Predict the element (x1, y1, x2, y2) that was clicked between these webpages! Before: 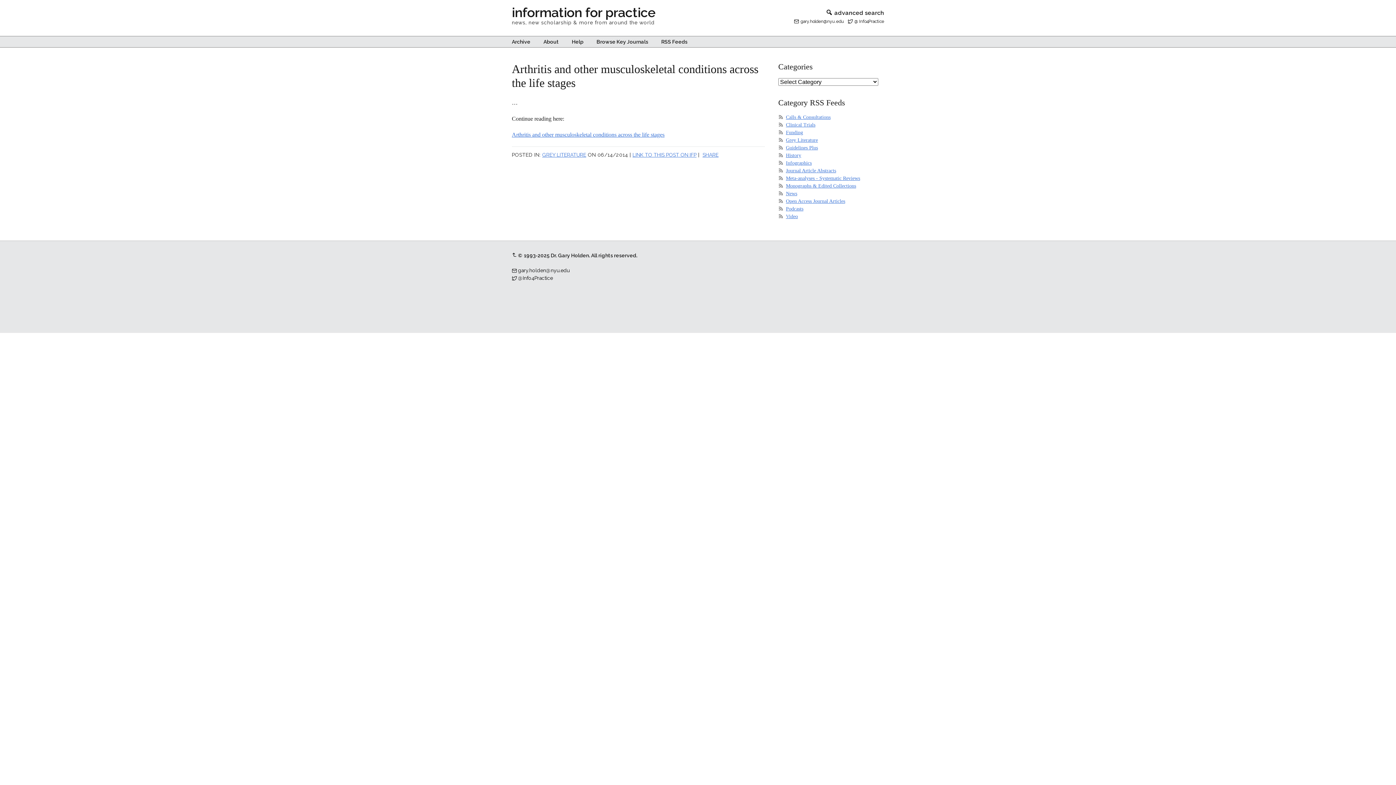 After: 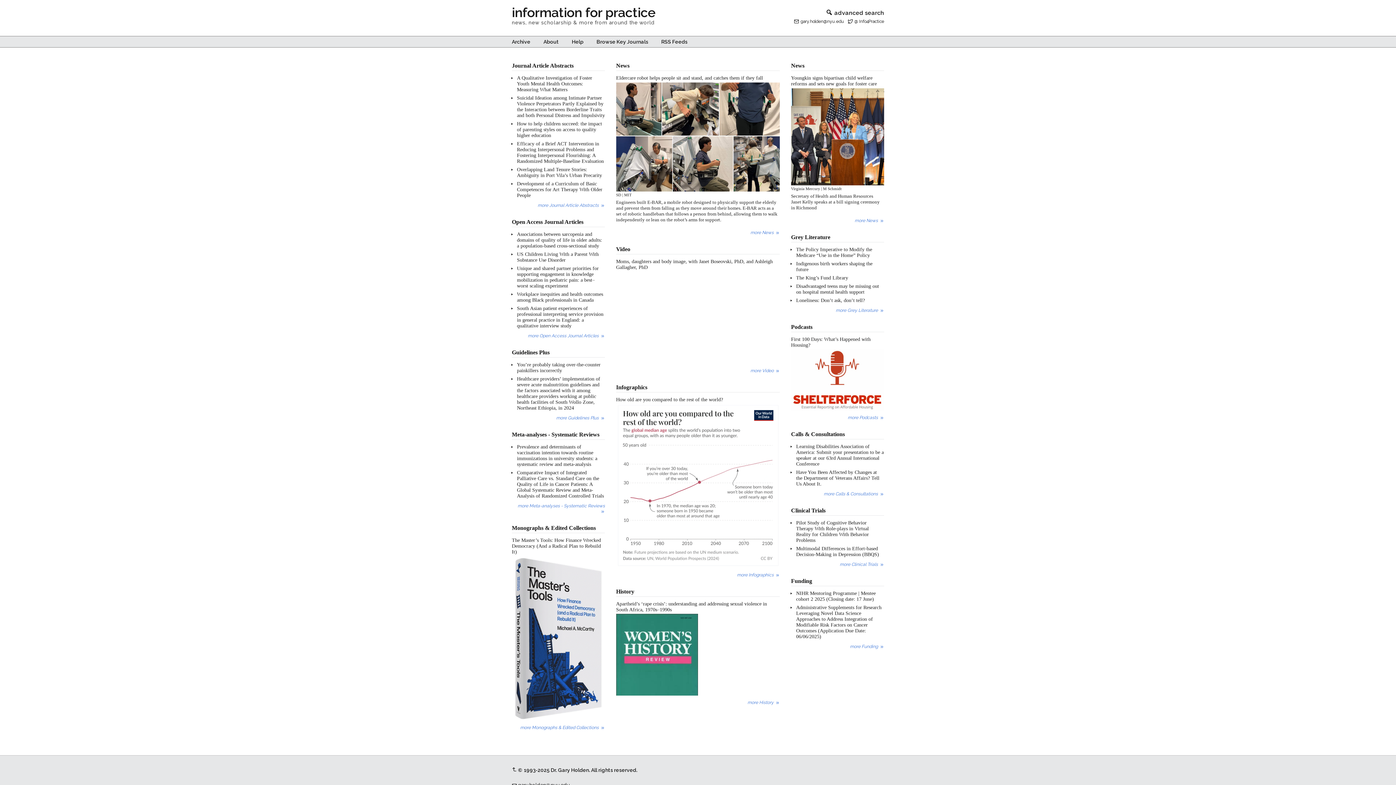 Action: label: information for practice bbox: (512, 4, 655, 20)